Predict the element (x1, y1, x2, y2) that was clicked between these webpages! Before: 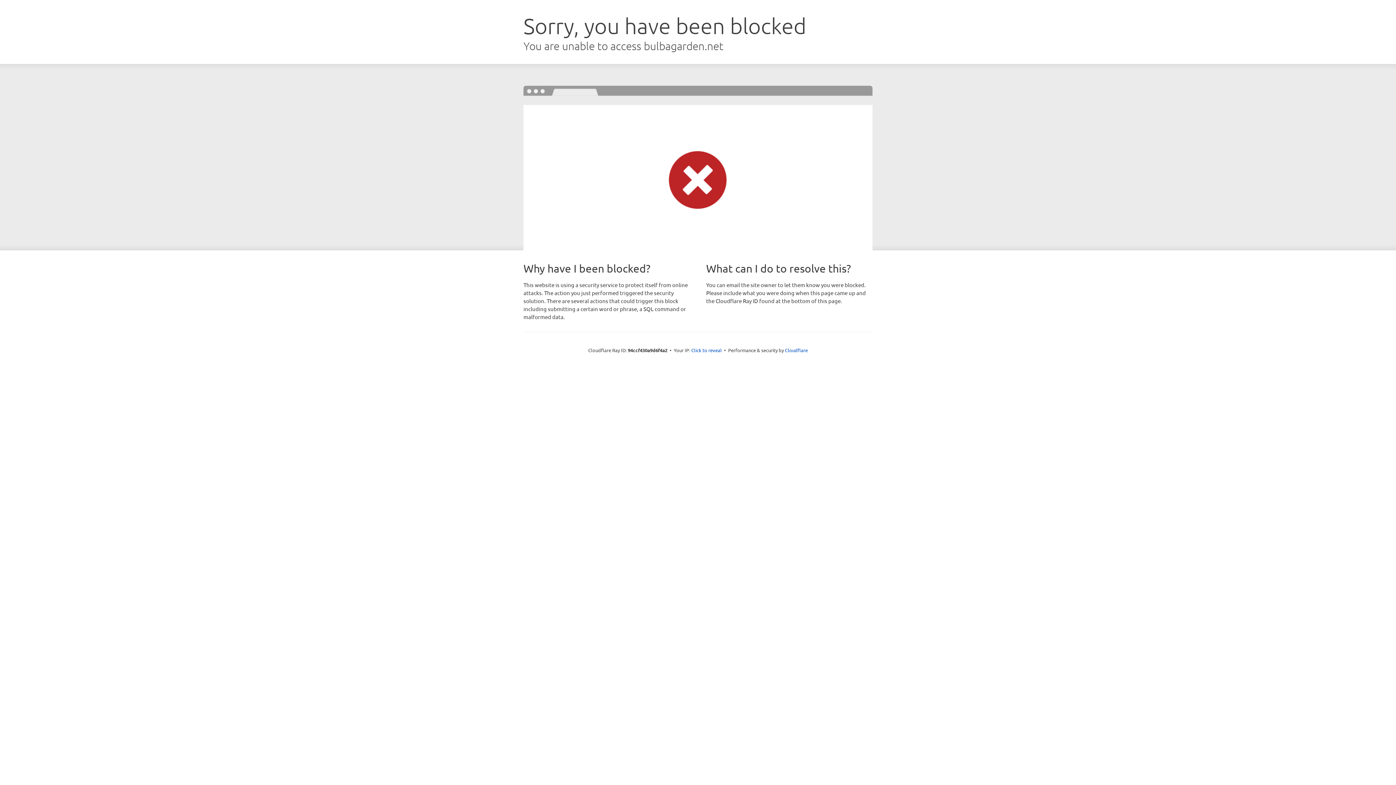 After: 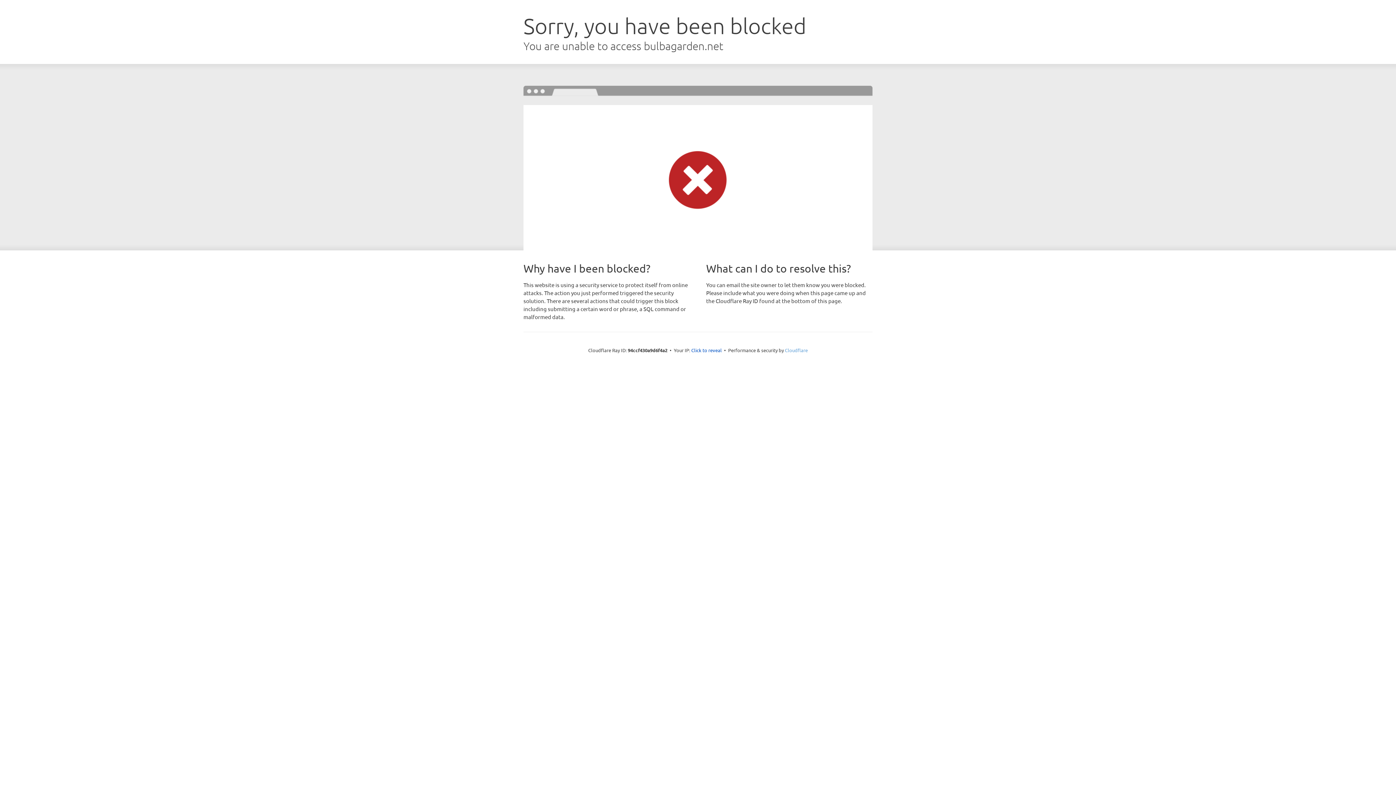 Action: bbox: (785, 347, 808, 353) label: Cloudflare